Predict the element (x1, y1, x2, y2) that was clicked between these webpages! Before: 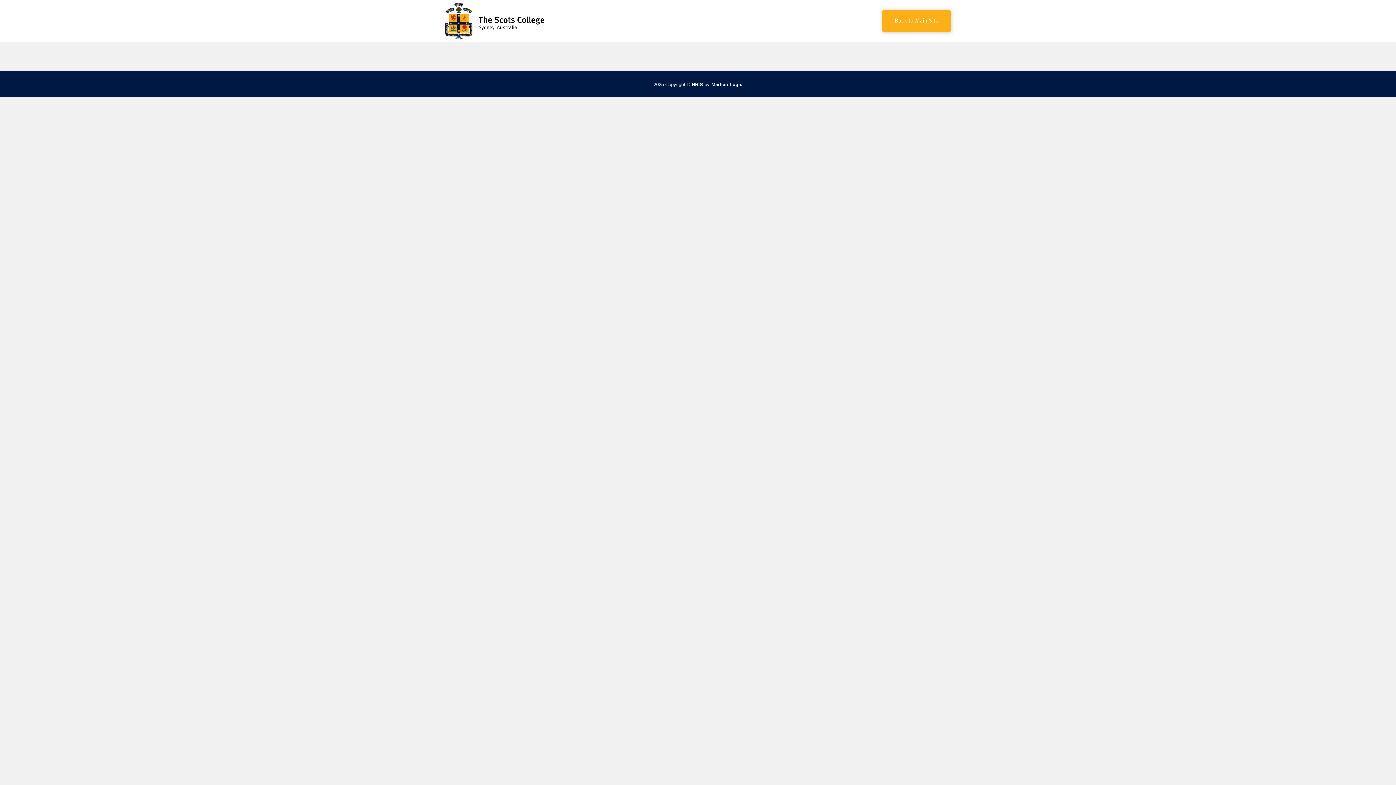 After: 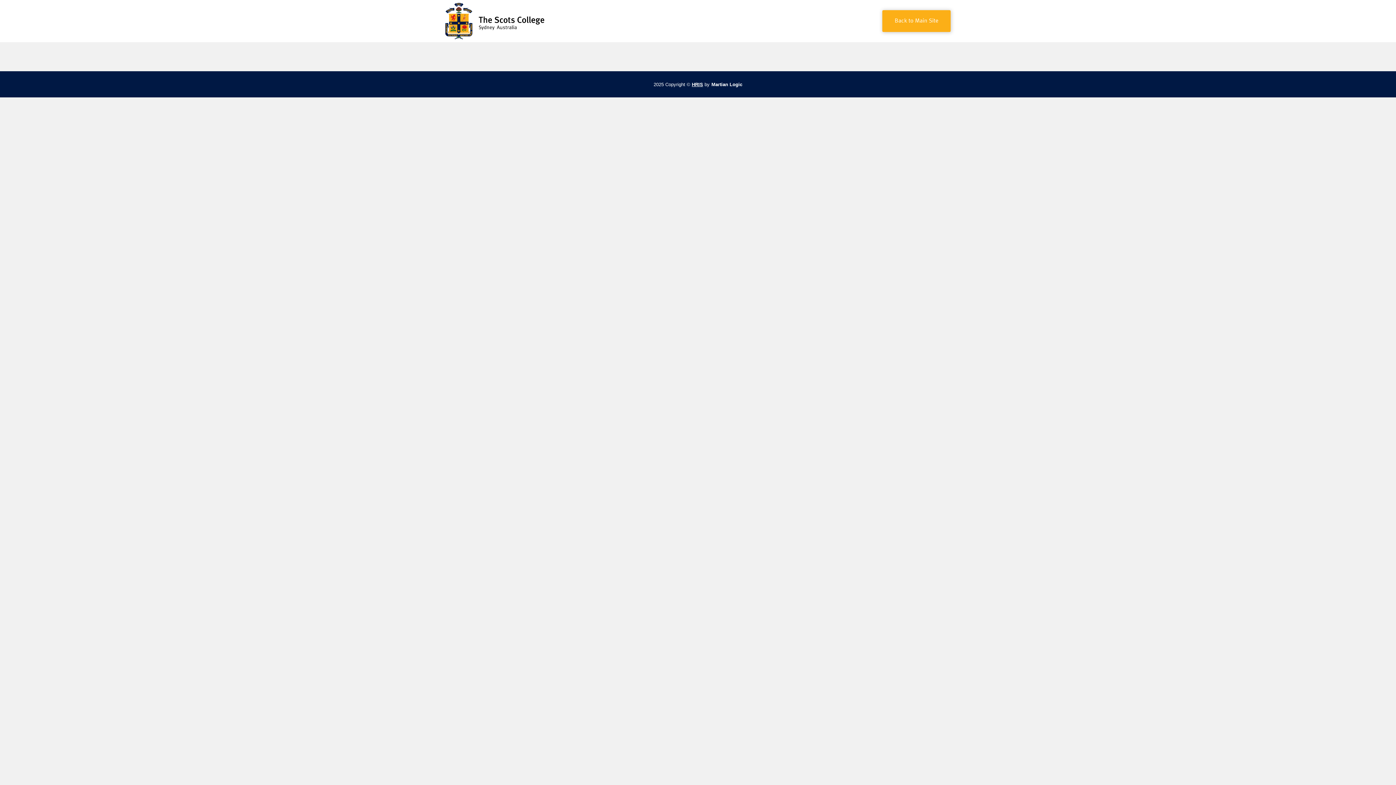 Action: label: HRIS bbox: (692, 81, 703, 87)